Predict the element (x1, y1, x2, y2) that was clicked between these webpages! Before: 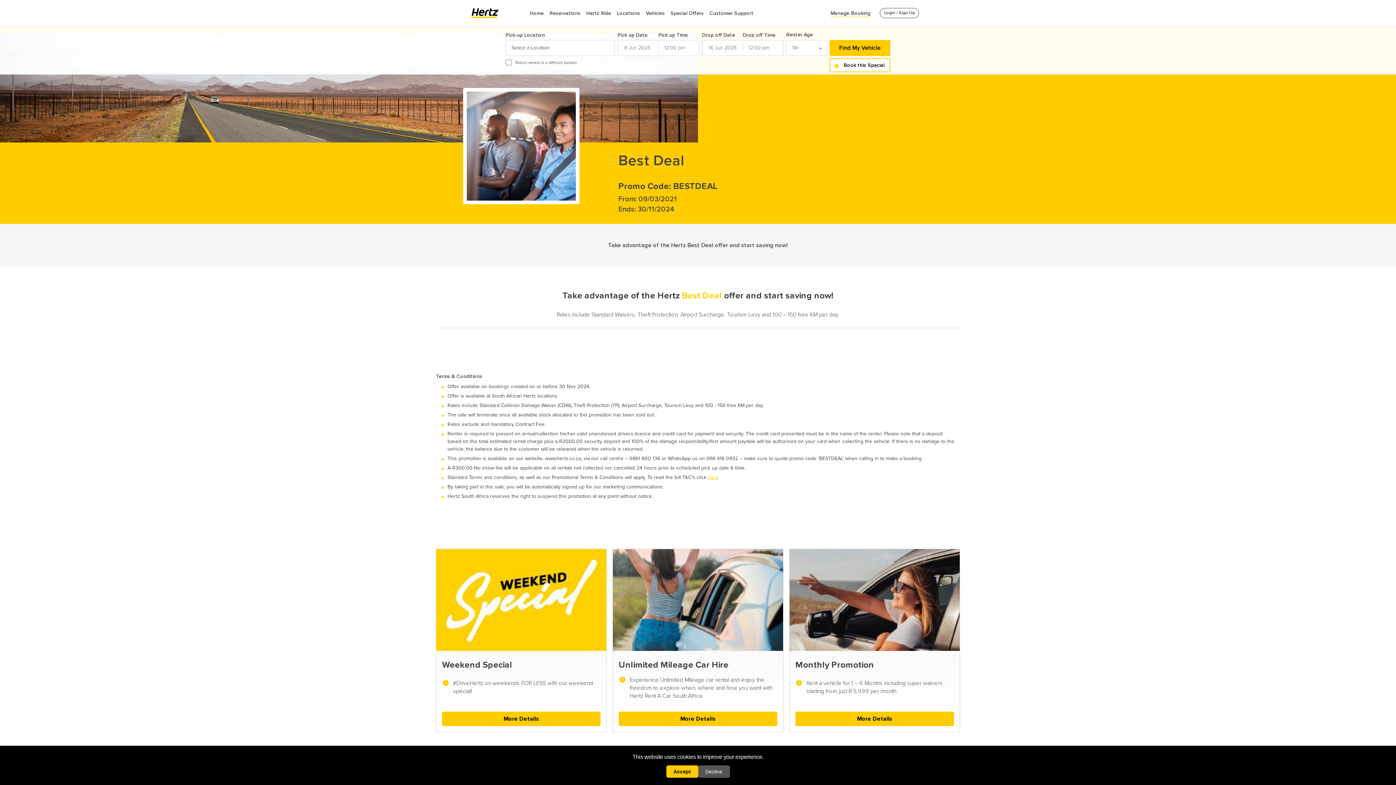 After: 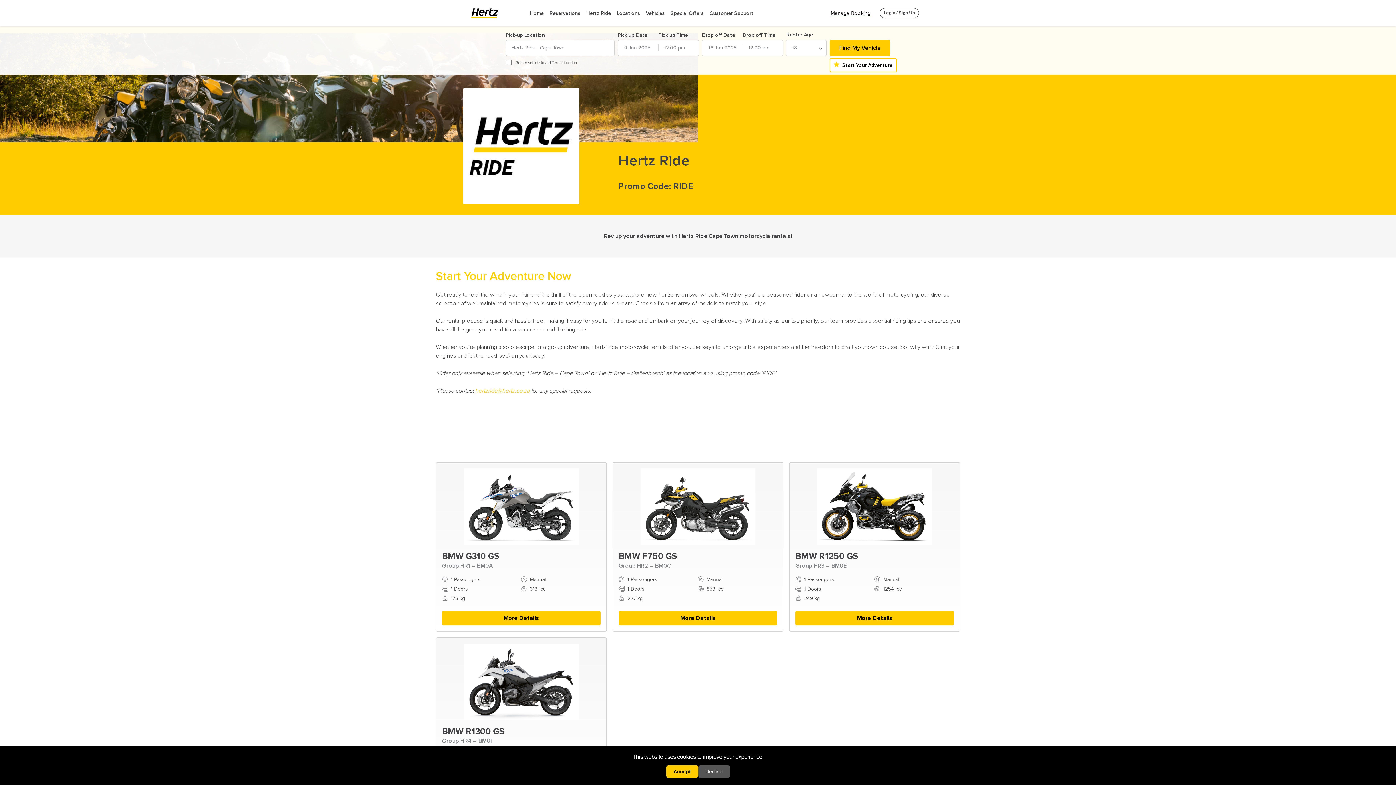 Action: label: Hertz Ride bbox: (584, 7, 613, 18)